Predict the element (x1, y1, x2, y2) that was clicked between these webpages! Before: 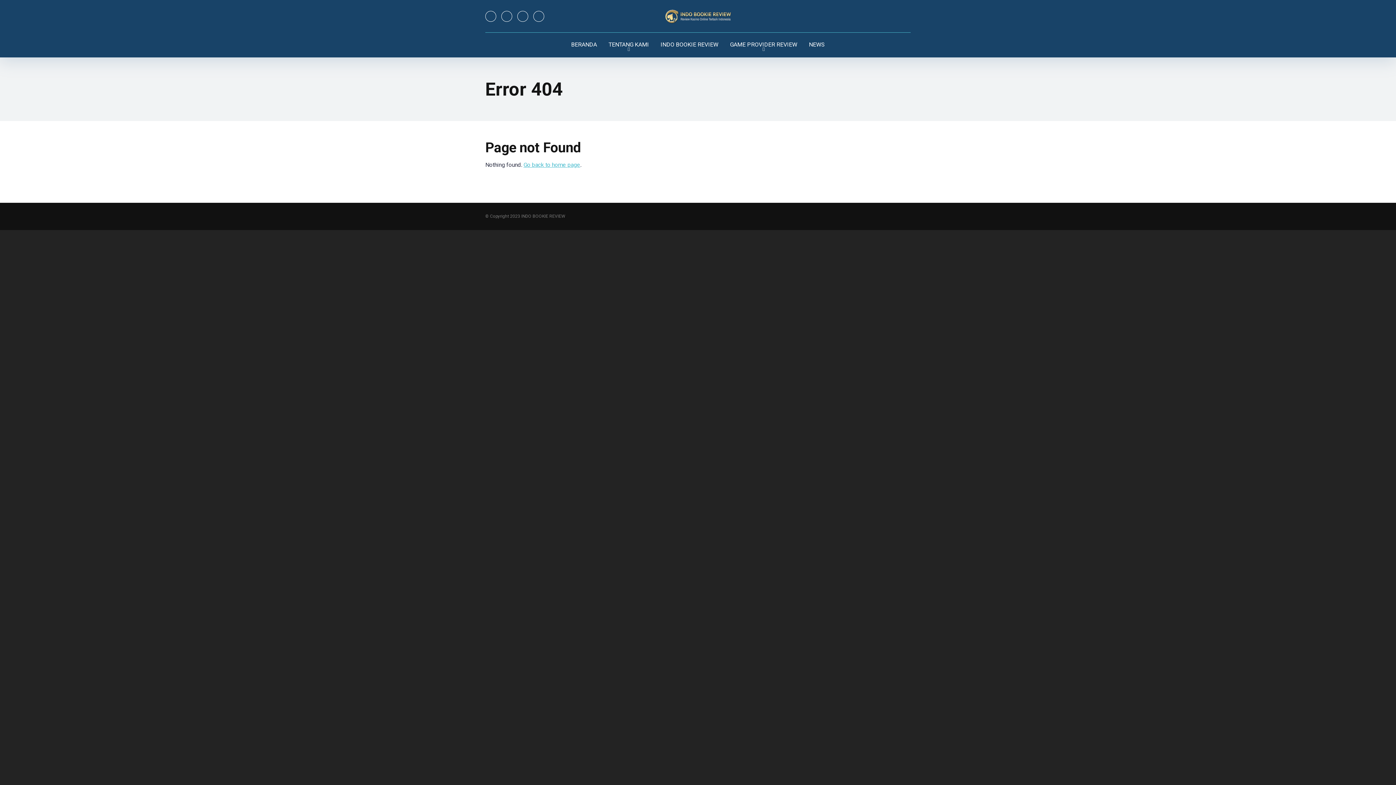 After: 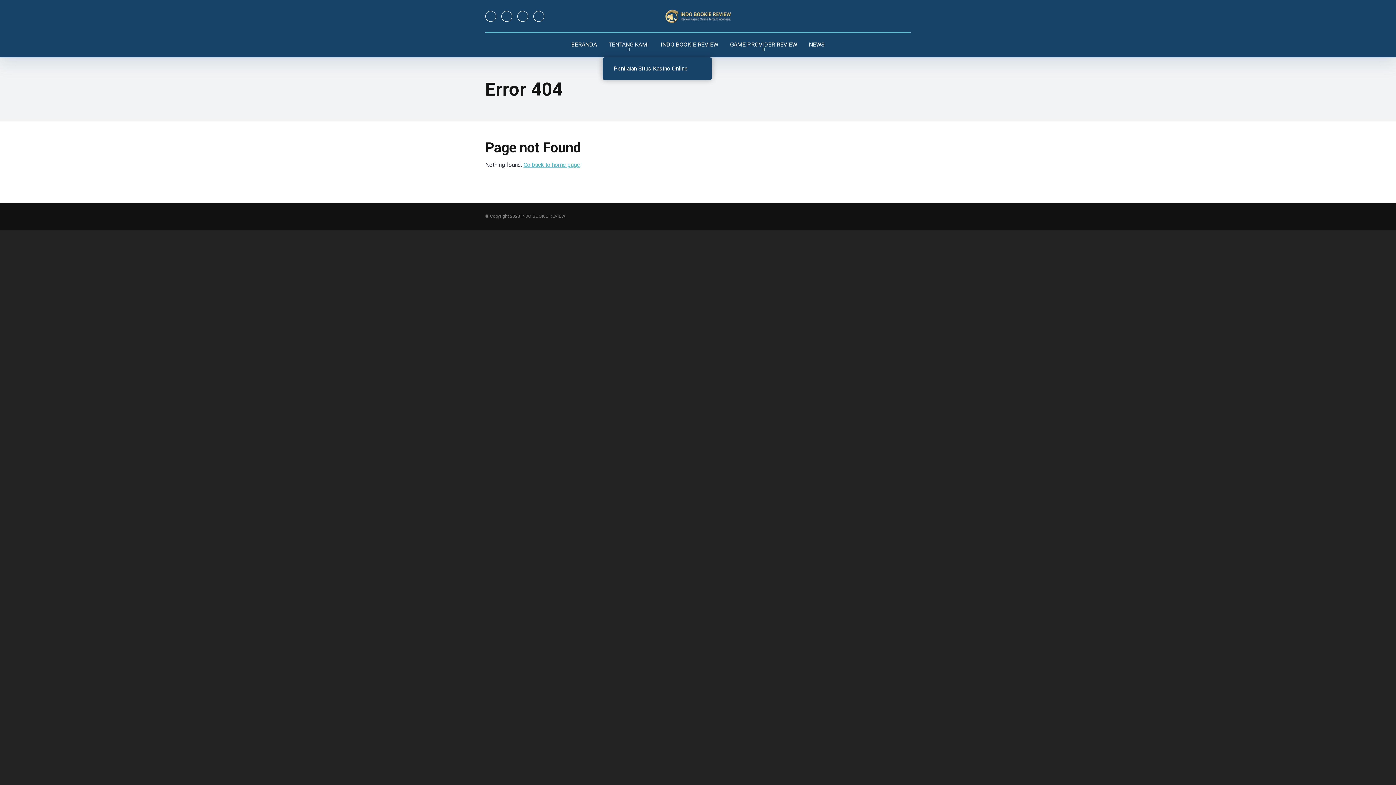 Action: bbox: (602, 32, 654, 57) label: TENTANG KAMI